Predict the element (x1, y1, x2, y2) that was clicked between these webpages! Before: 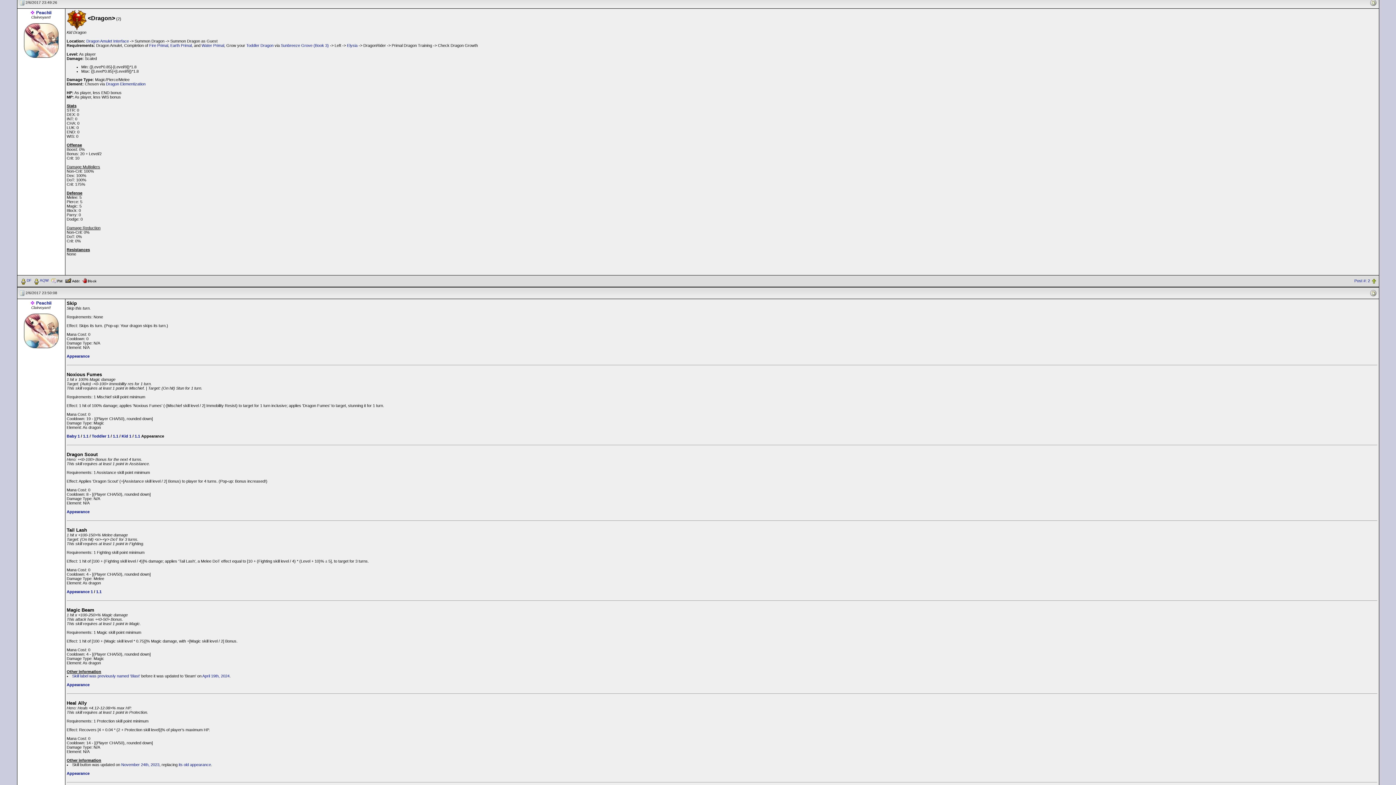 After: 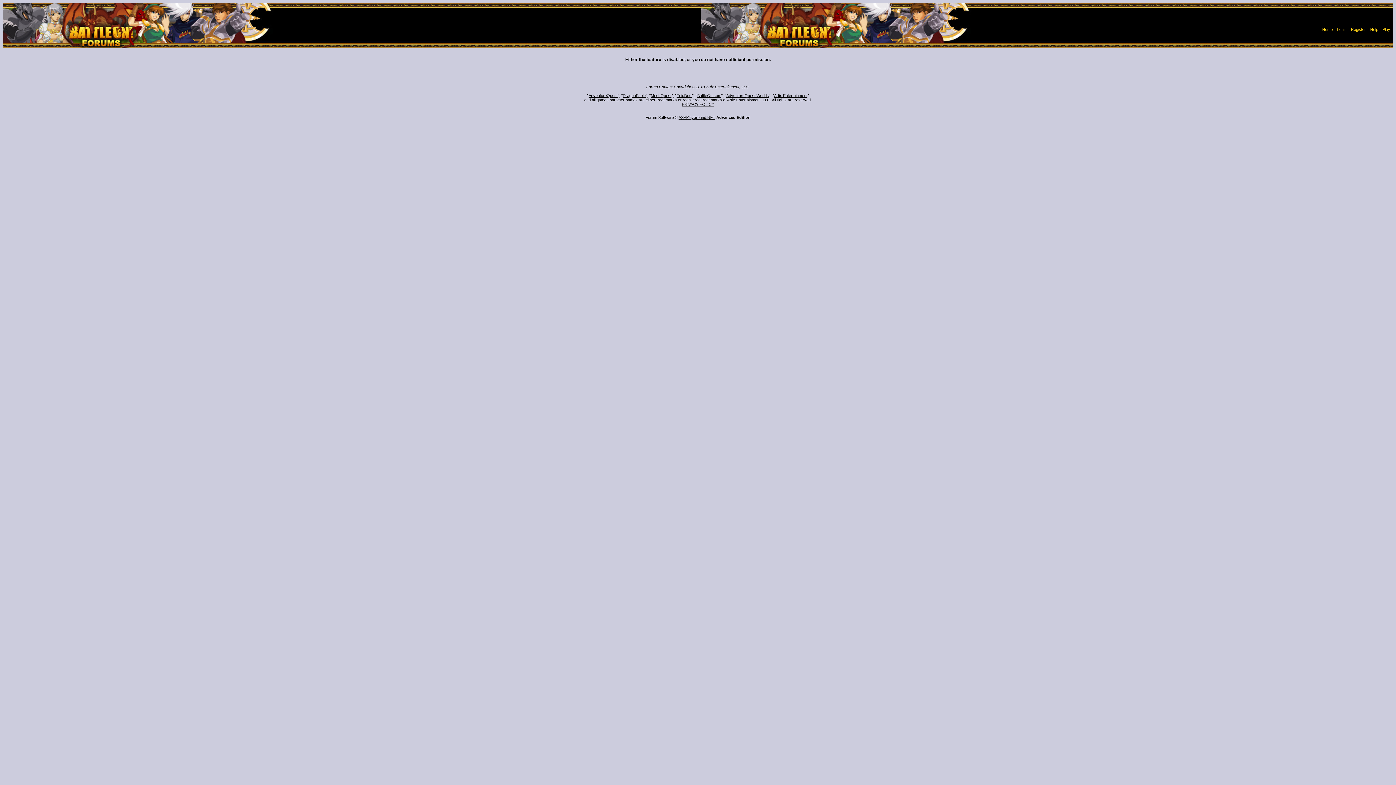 Action: bbox: (81, 278, 96, 282)